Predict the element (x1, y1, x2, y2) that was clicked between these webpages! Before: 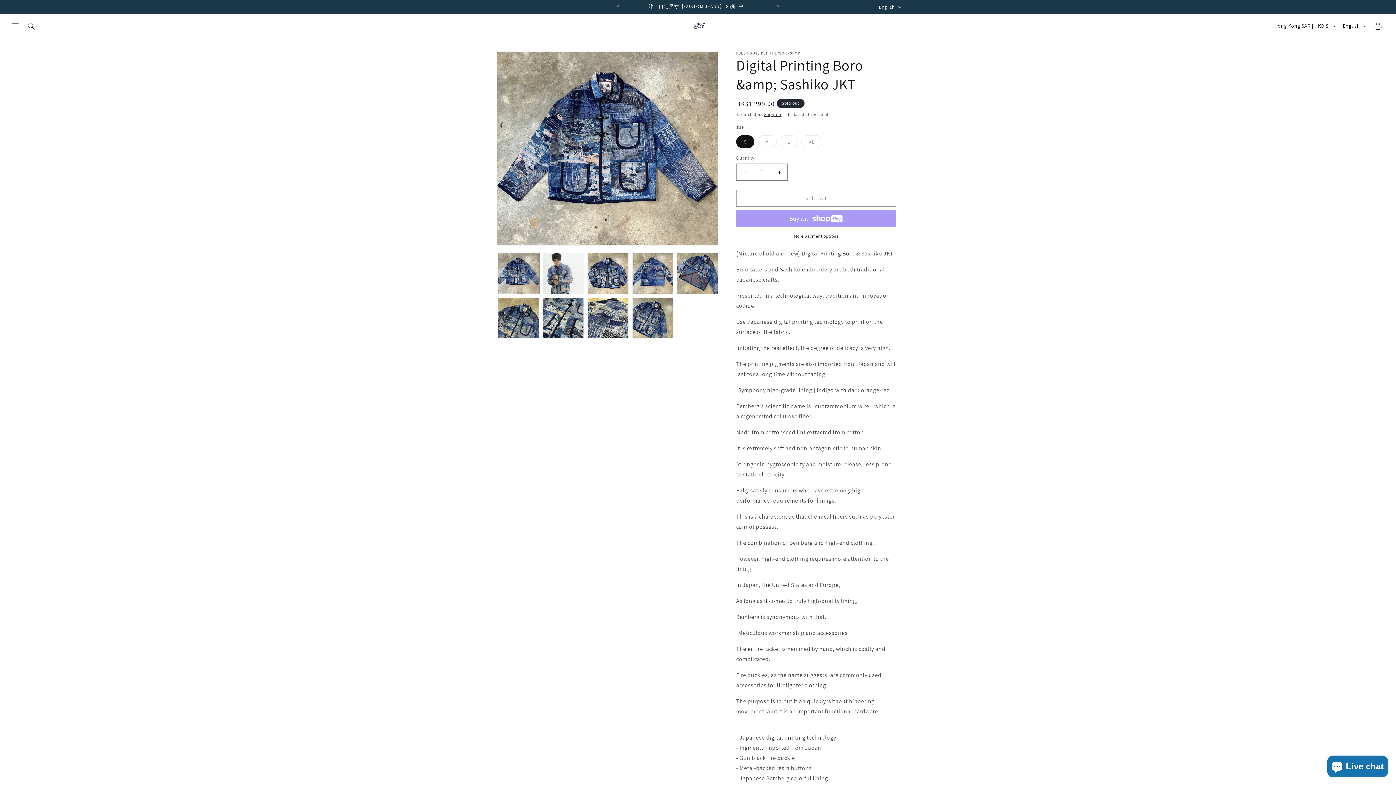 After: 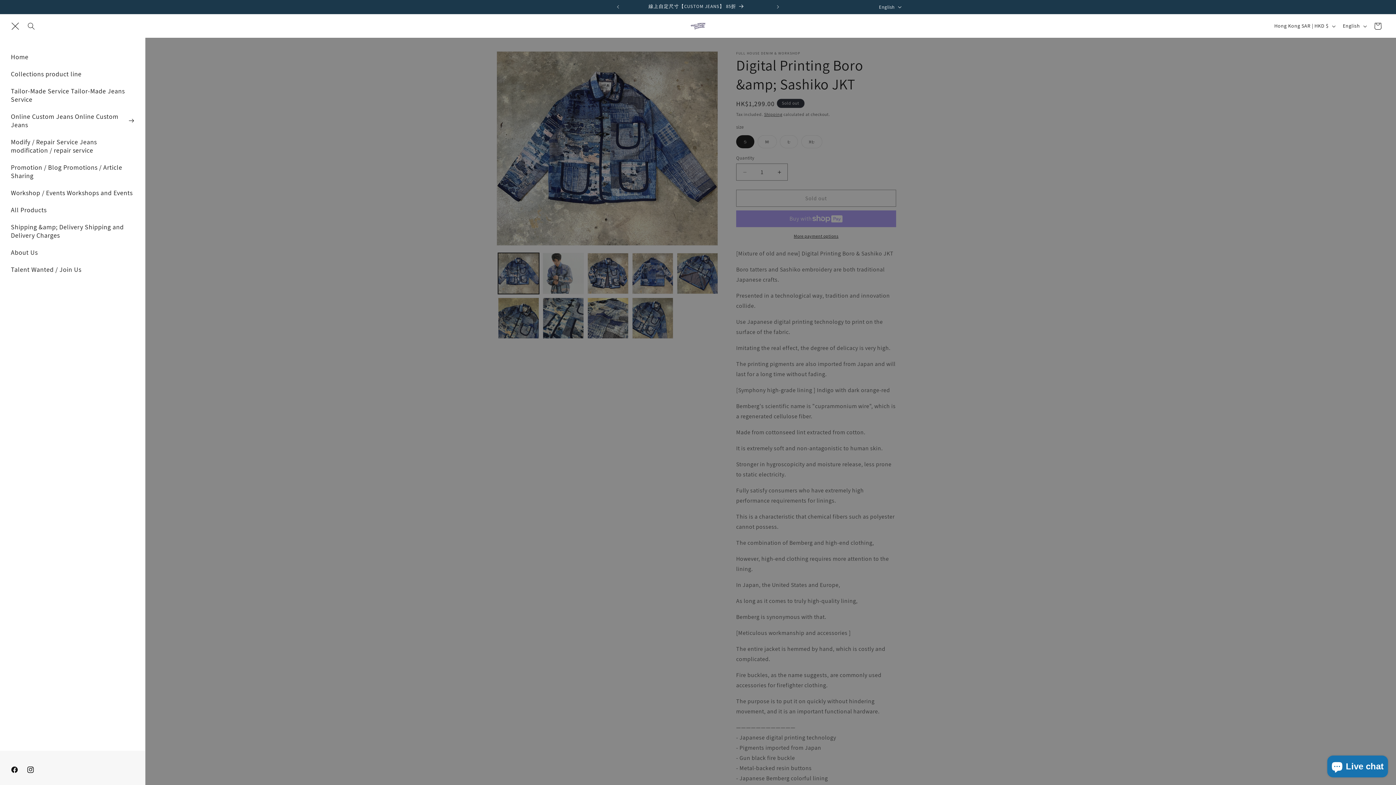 Action: bbox: (7, 18, 23, 34) label: Menu